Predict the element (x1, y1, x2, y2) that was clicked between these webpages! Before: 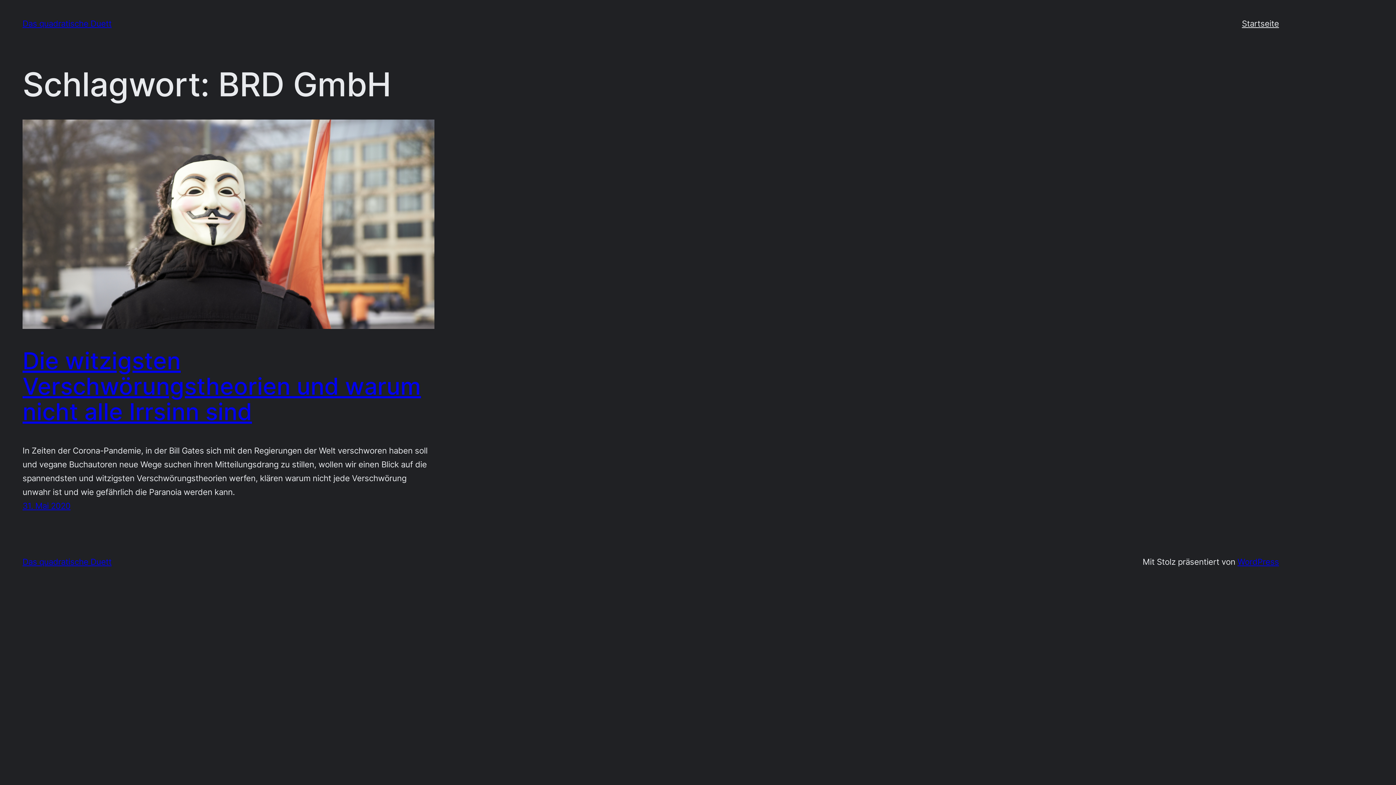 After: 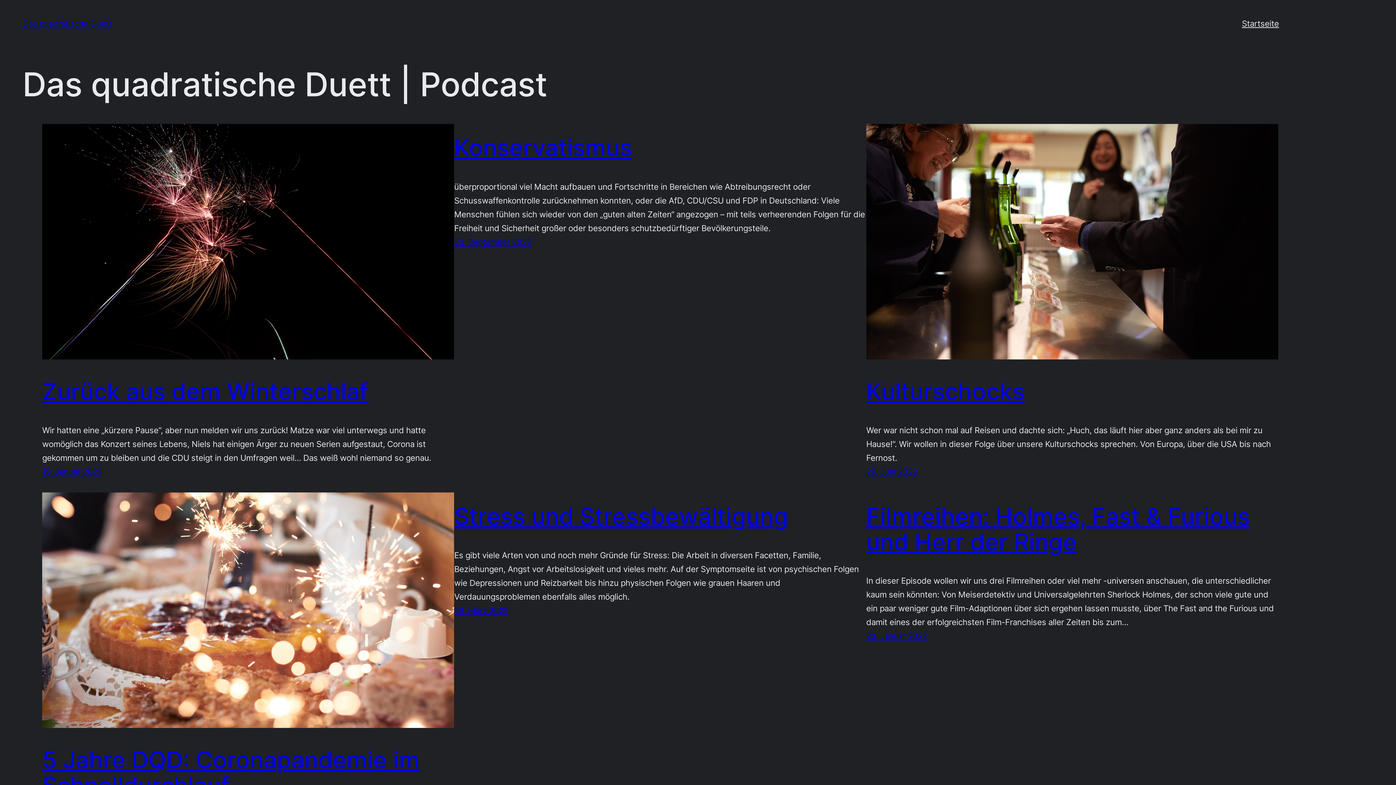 Action: bbox: (22, 18, 111, 28) label: Das quadratische Duett